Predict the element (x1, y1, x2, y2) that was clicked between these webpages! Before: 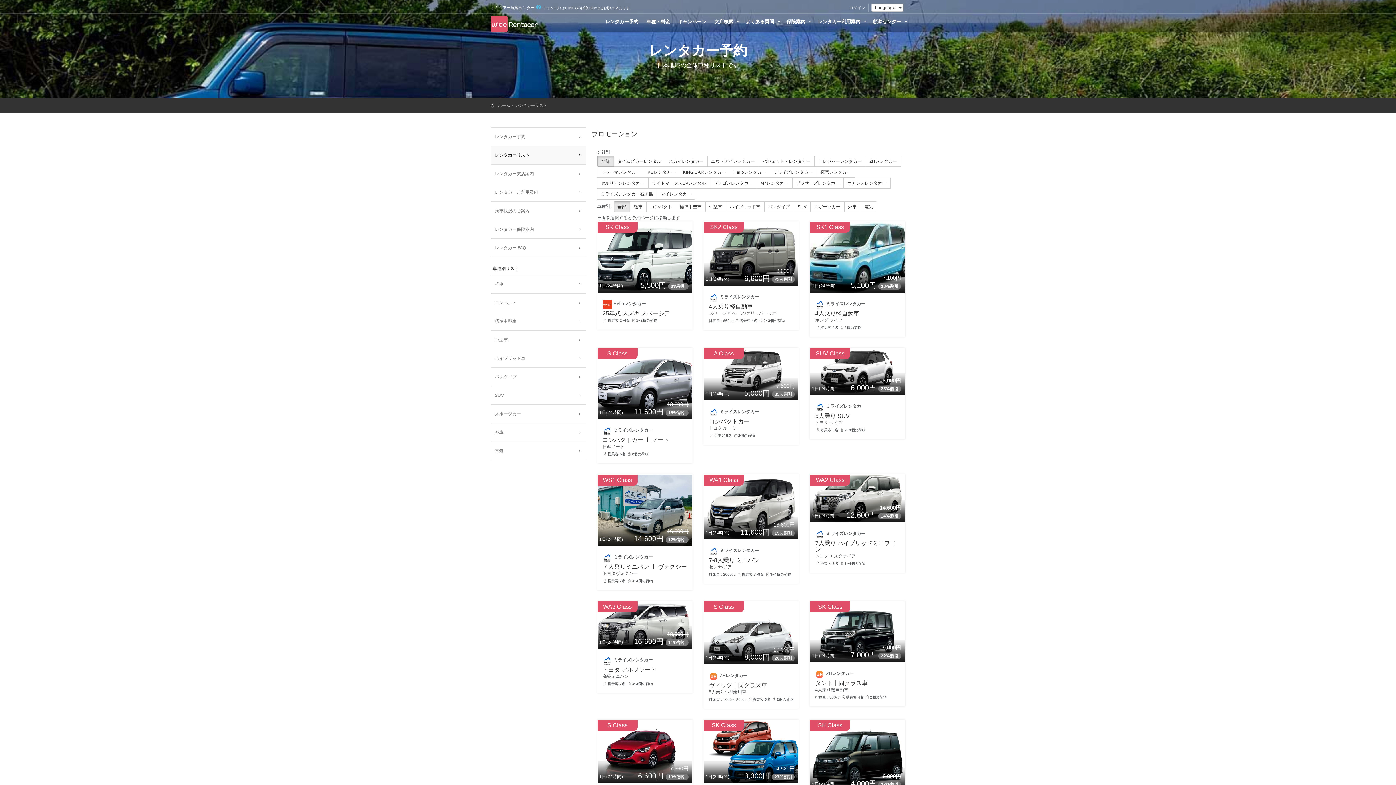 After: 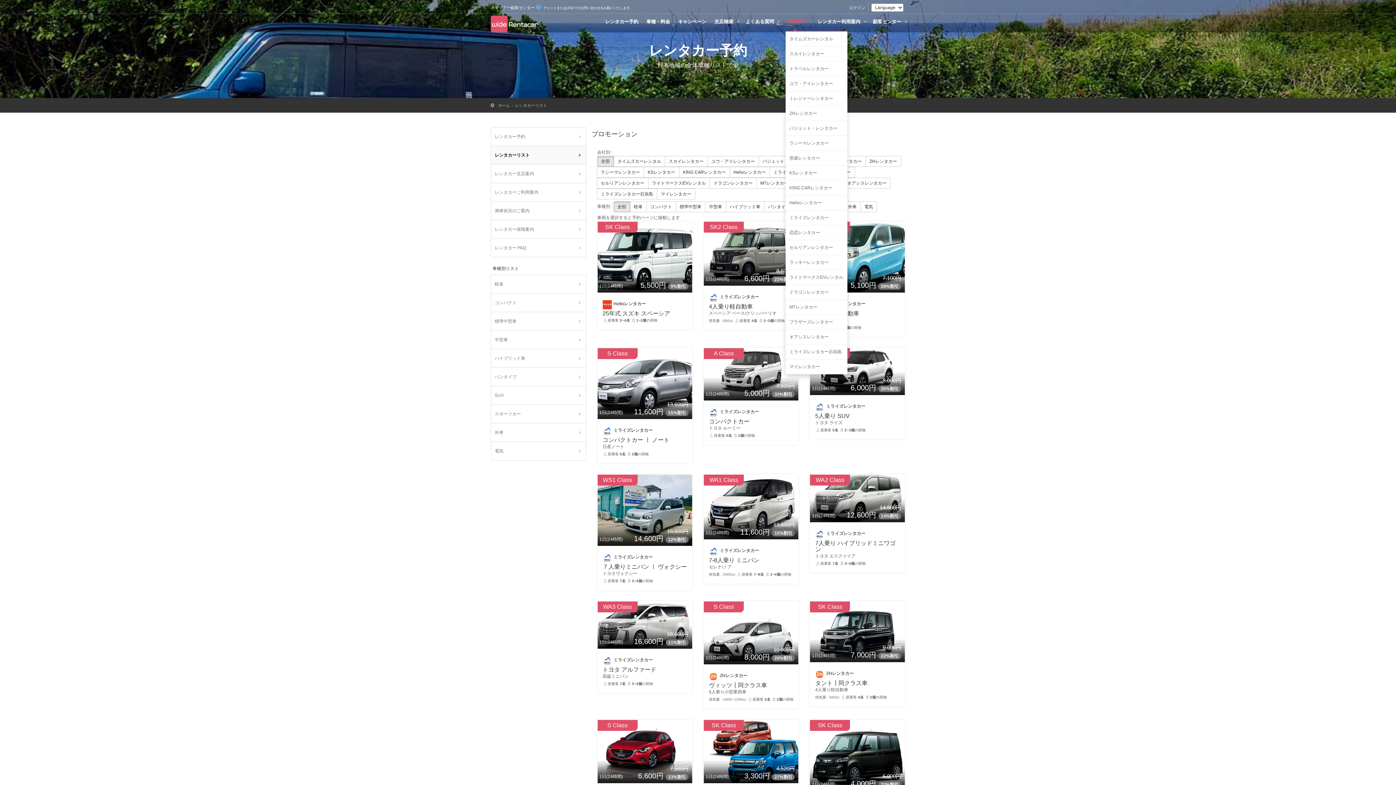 Action: label: 保険案内  bbox: (784, 18, 815, 30)